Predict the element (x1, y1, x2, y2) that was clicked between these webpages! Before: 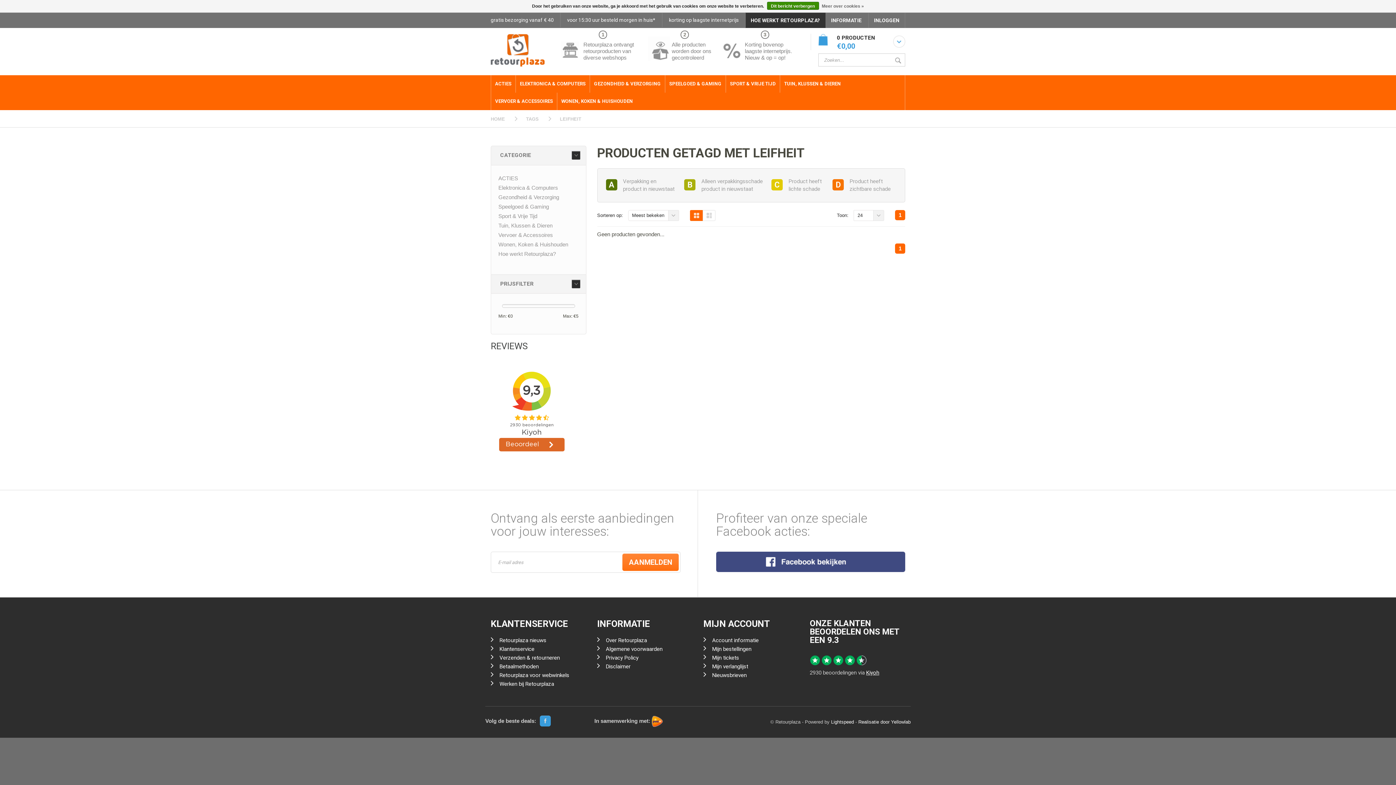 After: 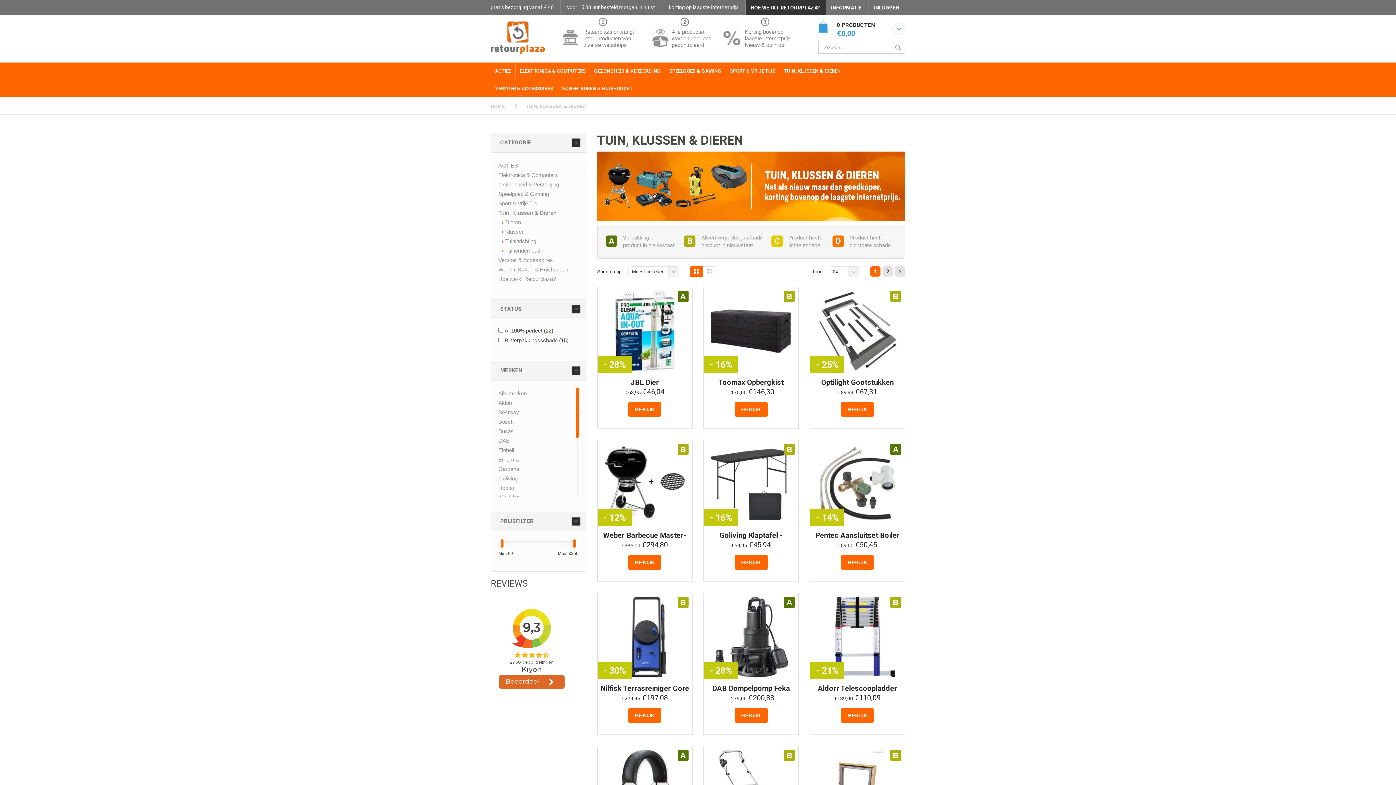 Action: bbox: (498, 222, 552, 228) label: Tuin, Klussen & Dieren